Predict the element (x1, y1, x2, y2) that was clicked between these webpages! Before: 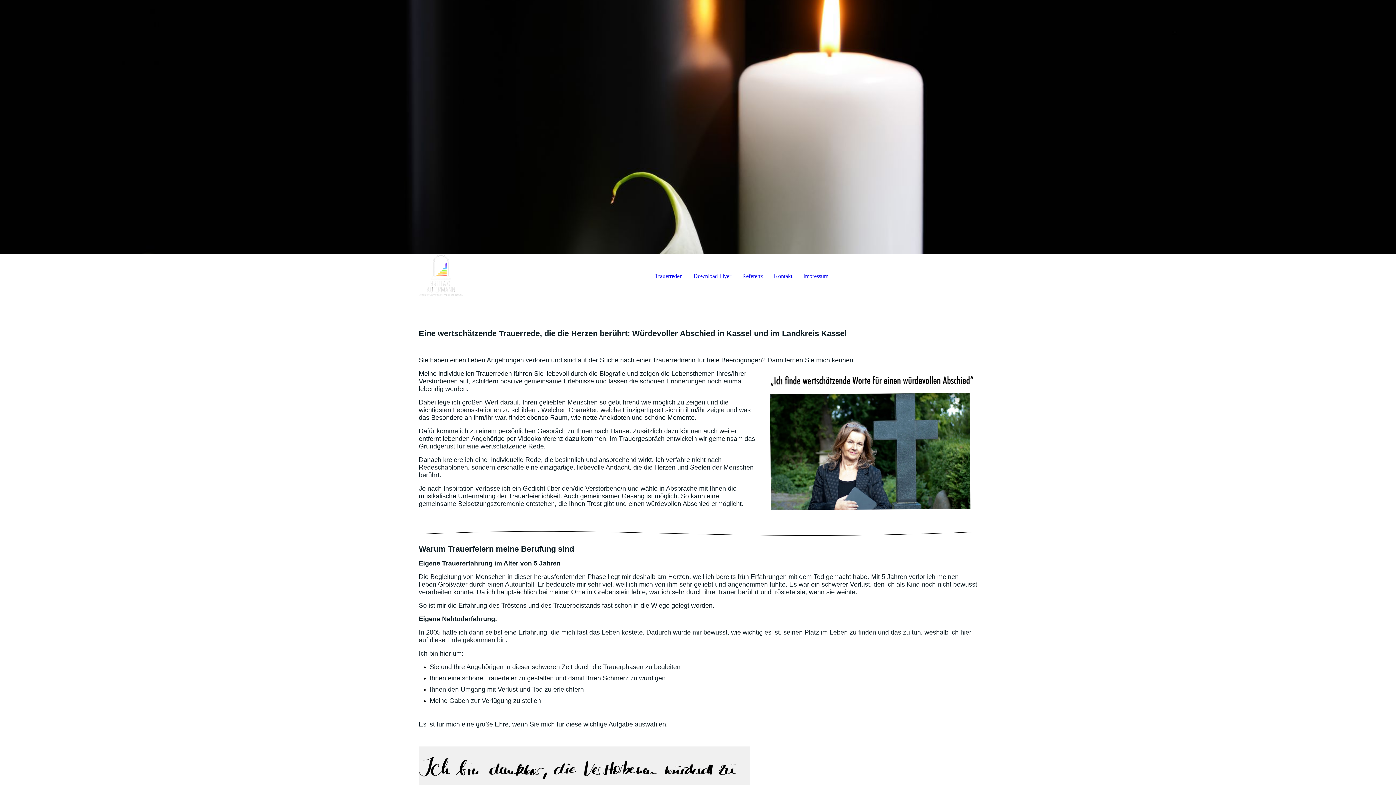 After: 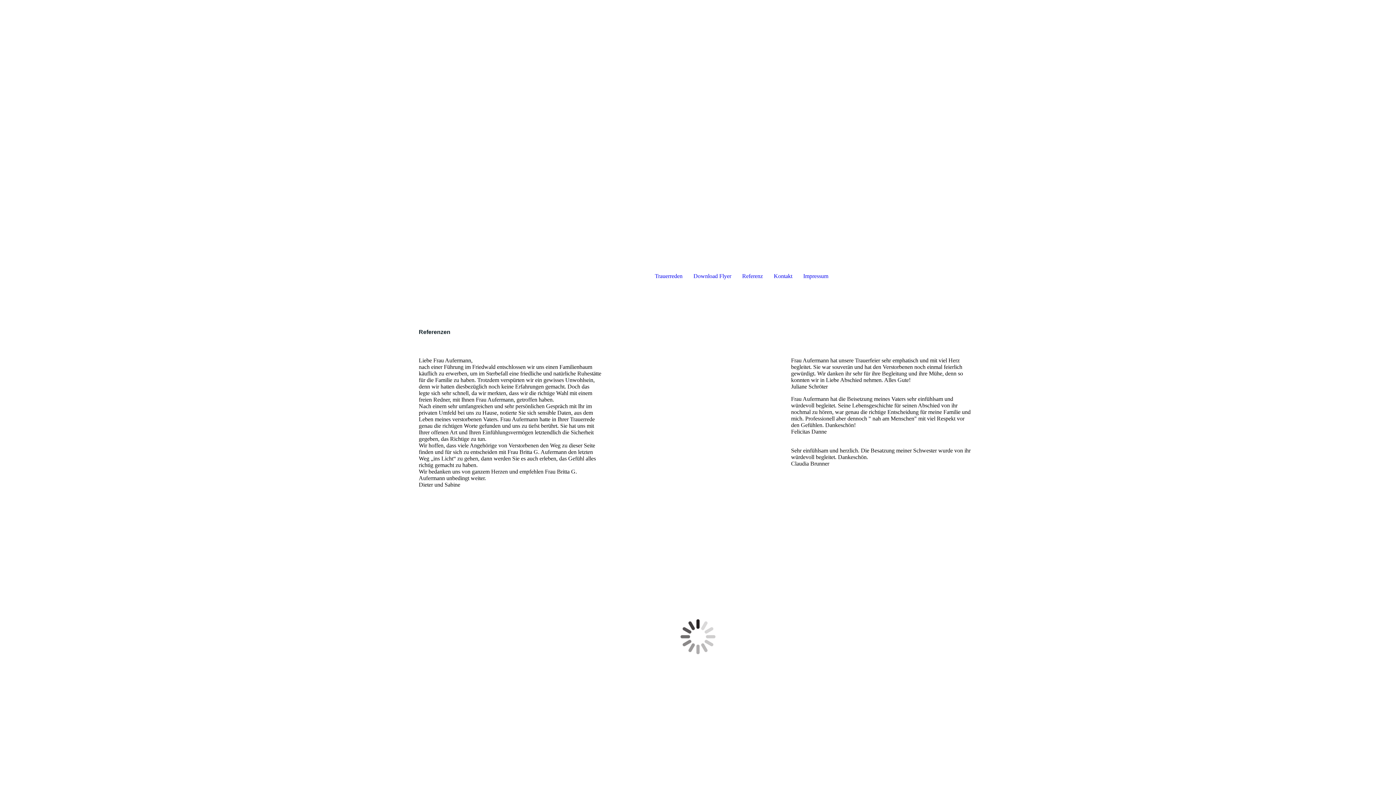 Action: bbox: (738, 269, 766, 283) label: Referenz